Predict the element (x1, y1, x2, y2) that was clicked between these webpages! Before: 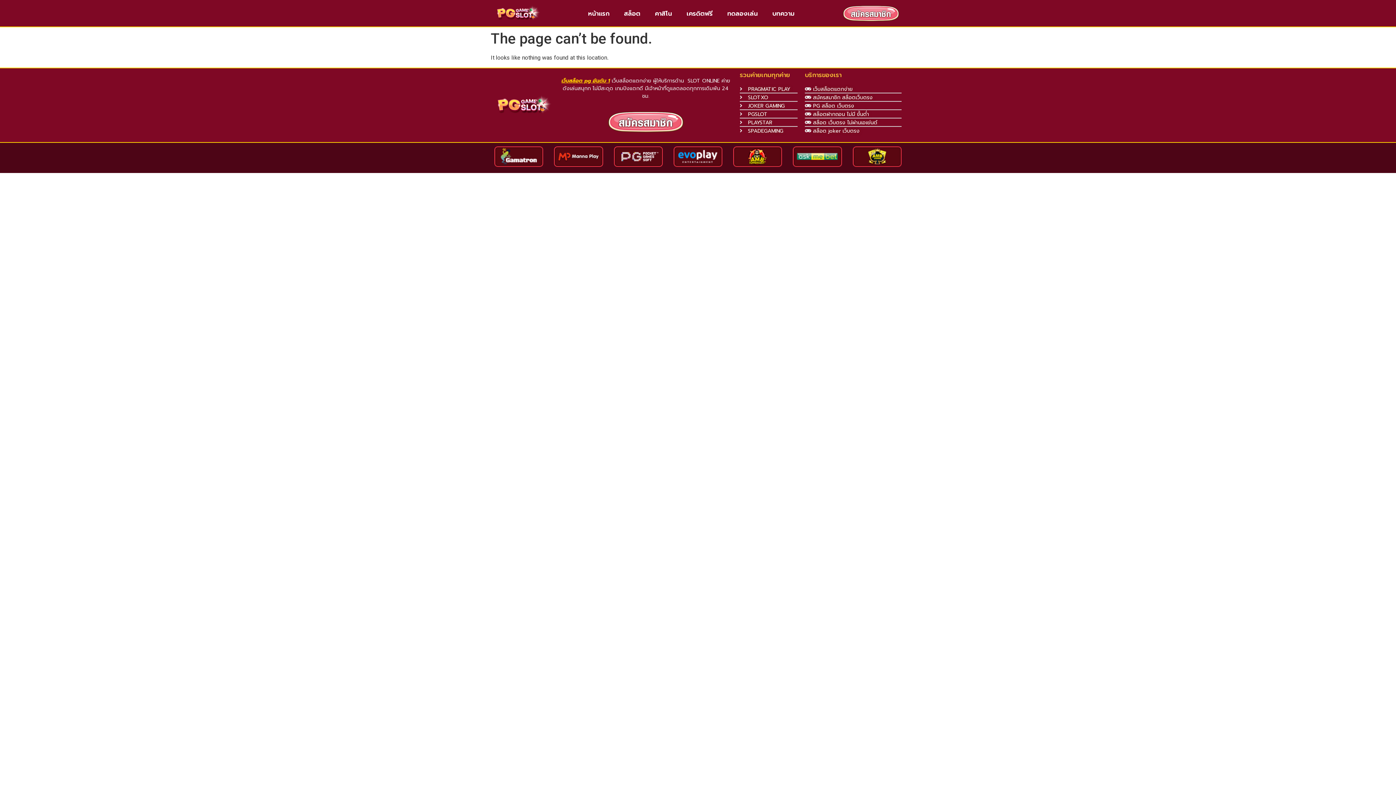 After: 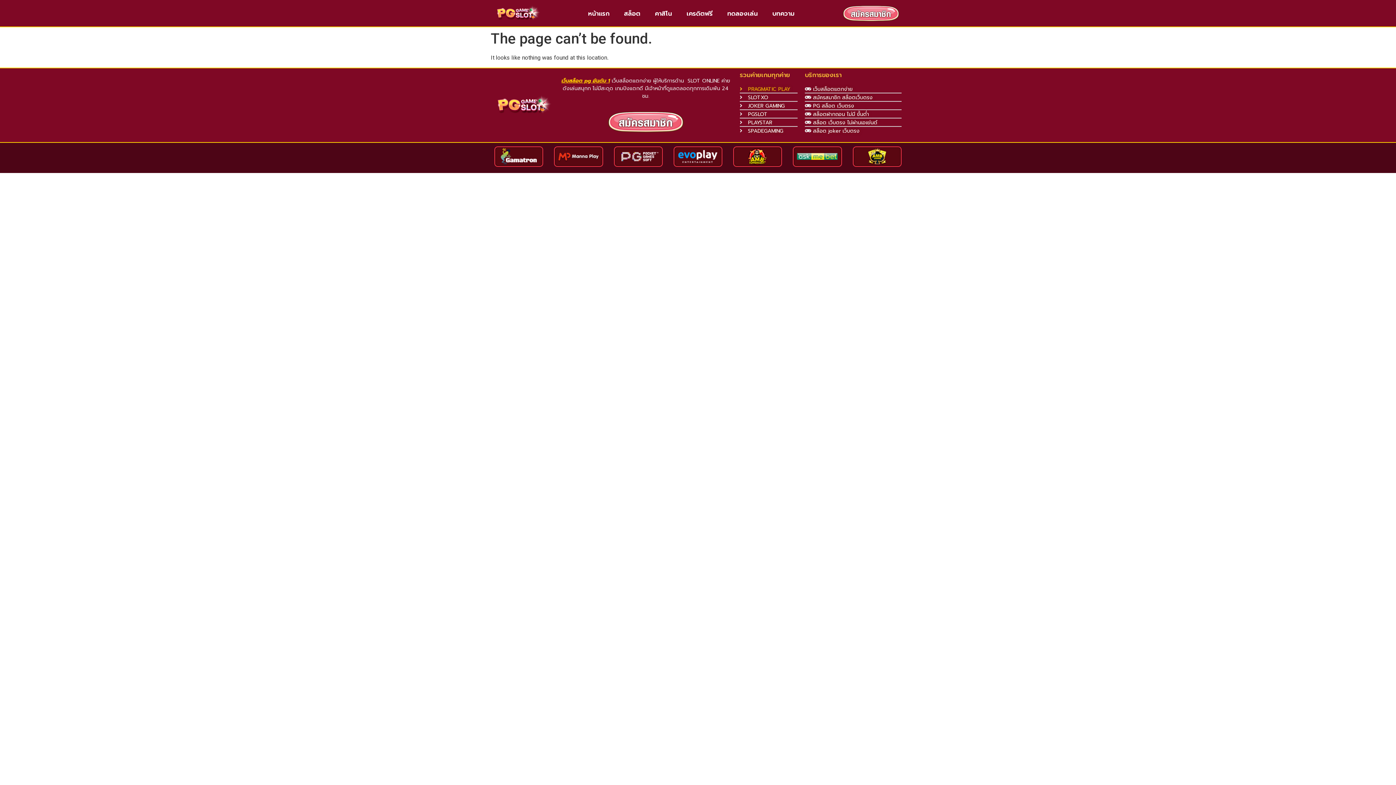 Action: bbox: (740, 85, 797, 92) label: PRAGMATIC PLAY